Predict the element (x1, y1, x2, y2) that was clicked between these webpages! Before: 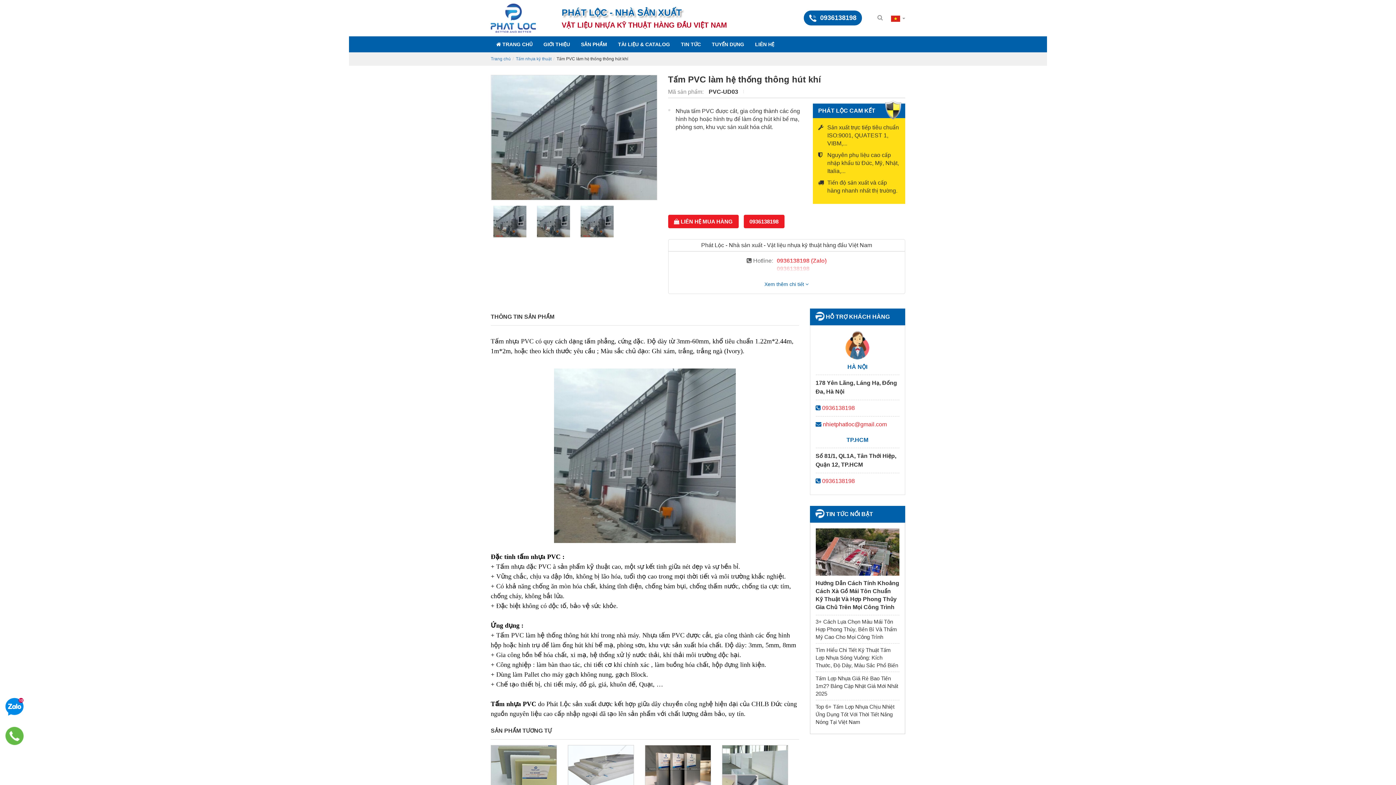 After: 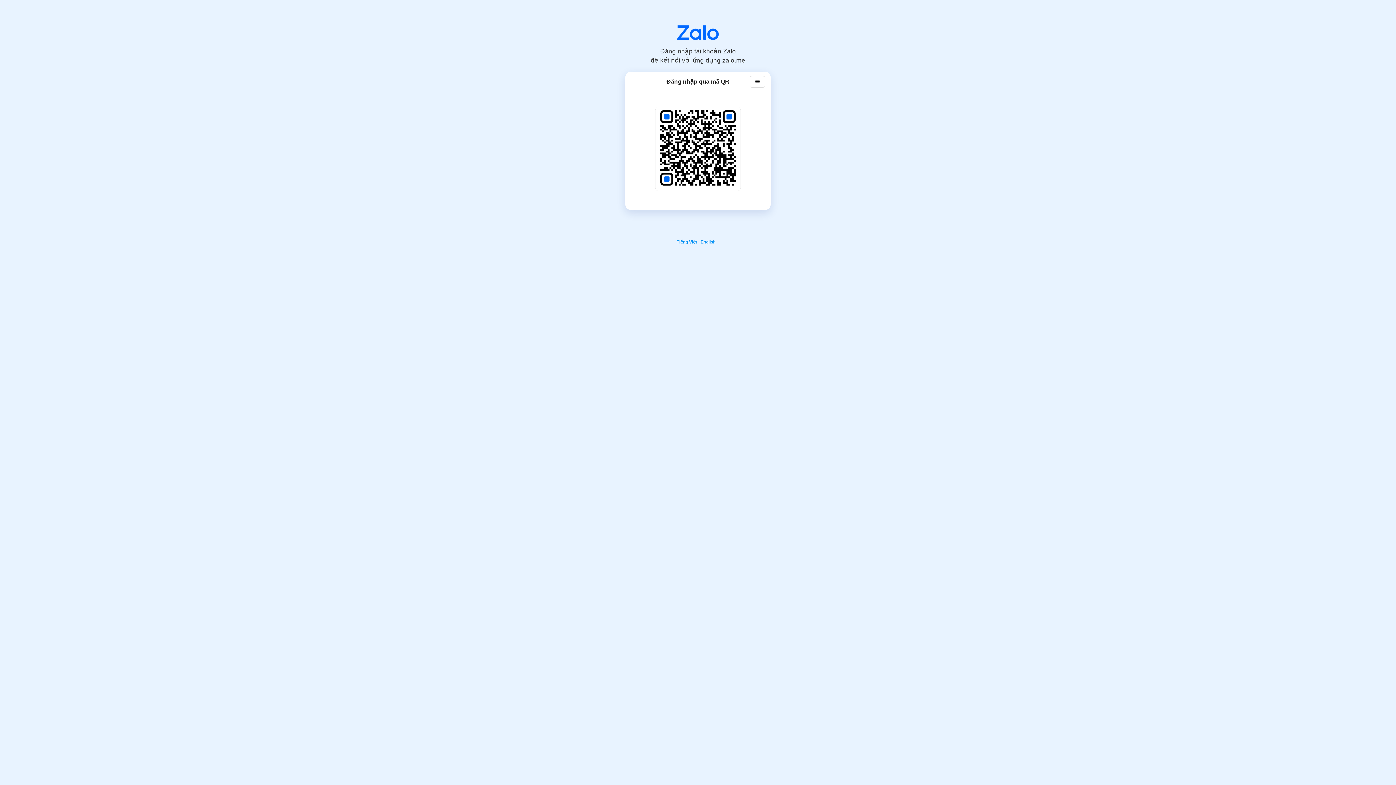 Action: bbox: (5, 698, 23, 716)